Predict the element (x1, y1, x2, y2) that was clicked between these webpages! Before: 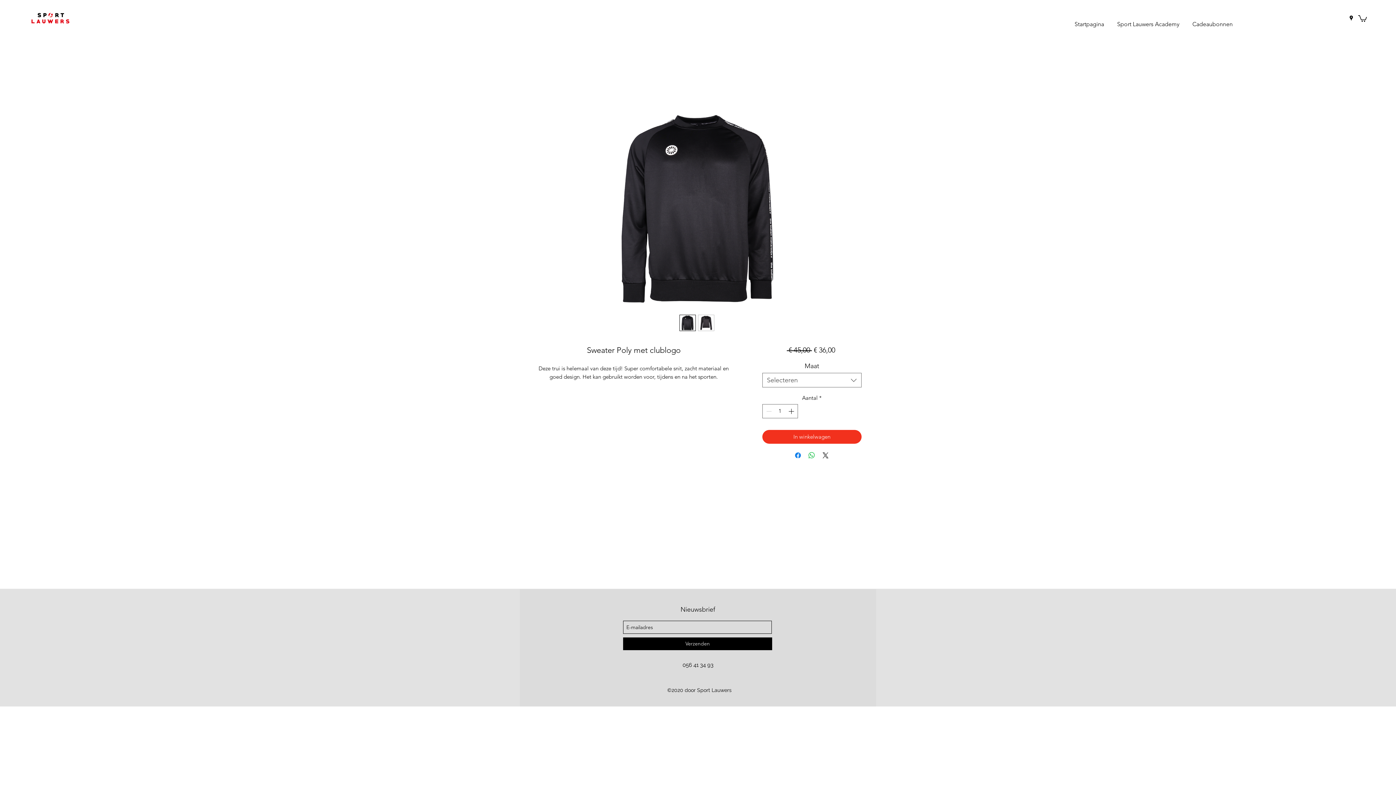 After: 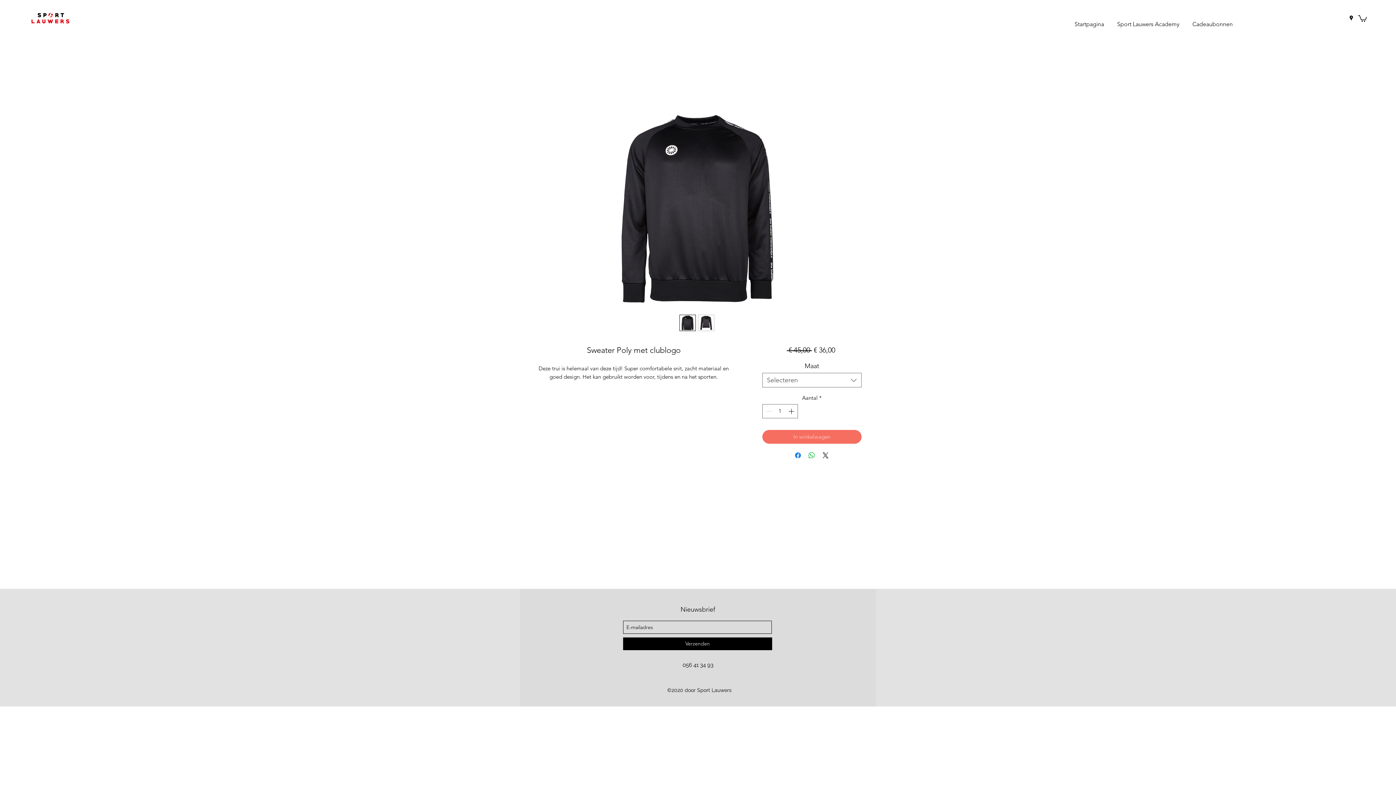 Action: label: In winkelwagen bbox: (762, 430, 861, 443)